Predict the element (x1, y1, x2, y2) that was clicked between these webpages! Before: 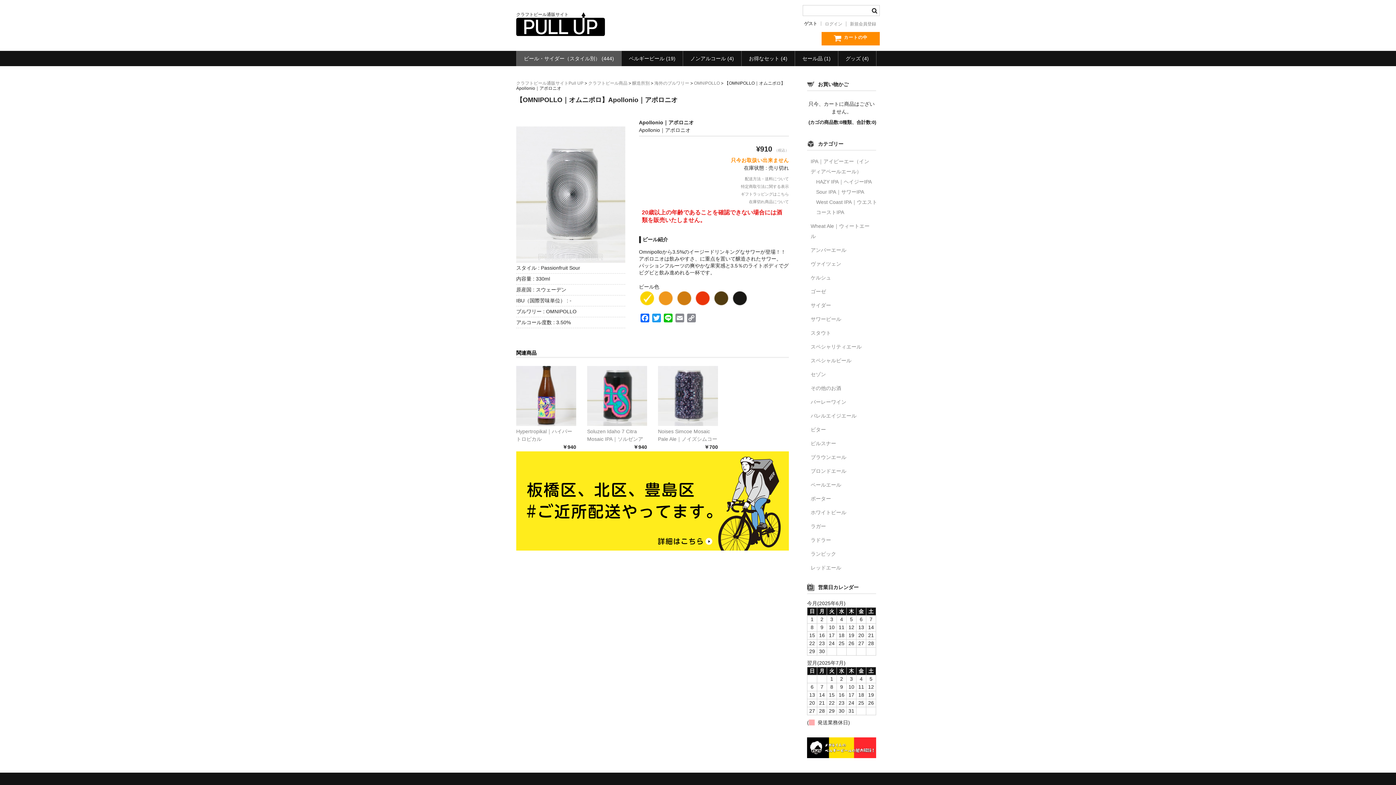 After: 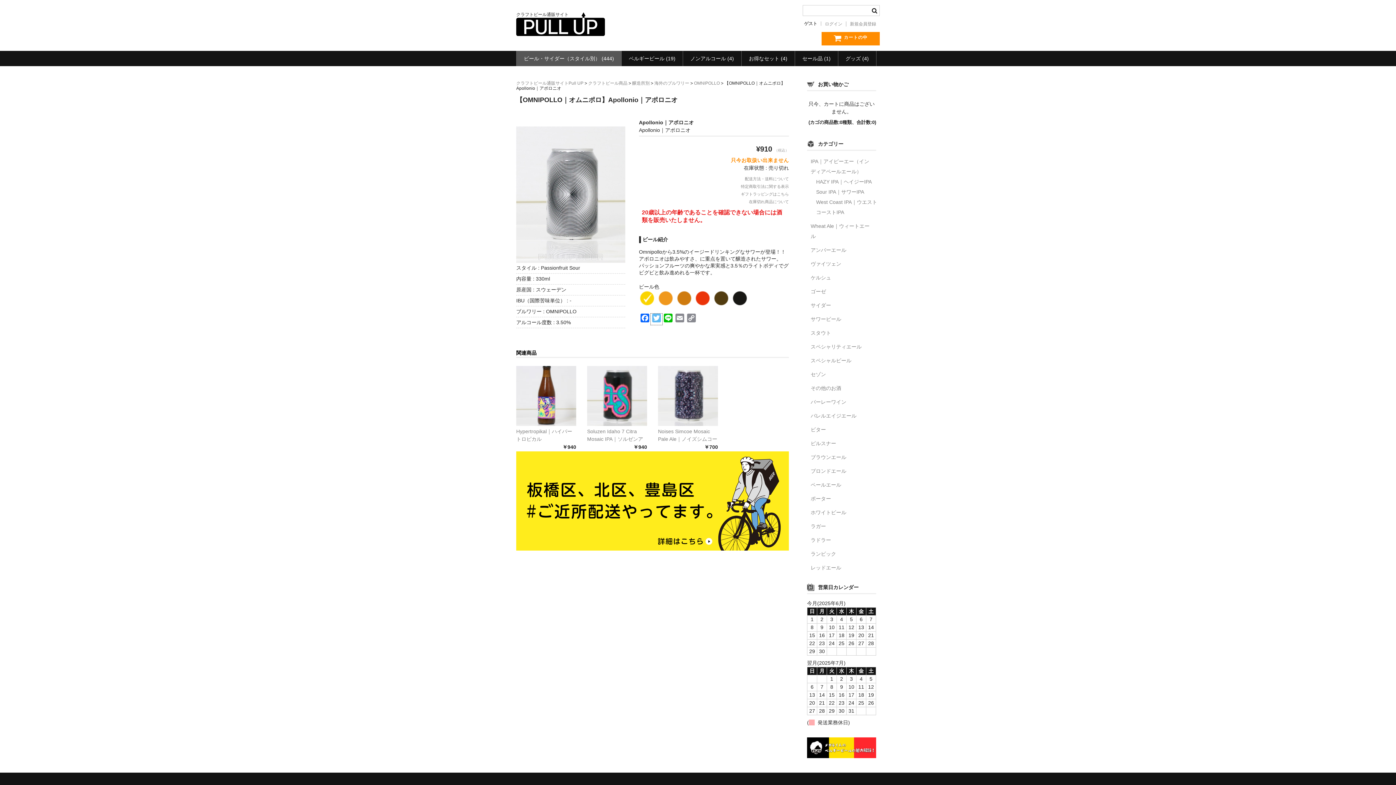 Action: bbox: (650, 313, 662, 324) label: Twitter